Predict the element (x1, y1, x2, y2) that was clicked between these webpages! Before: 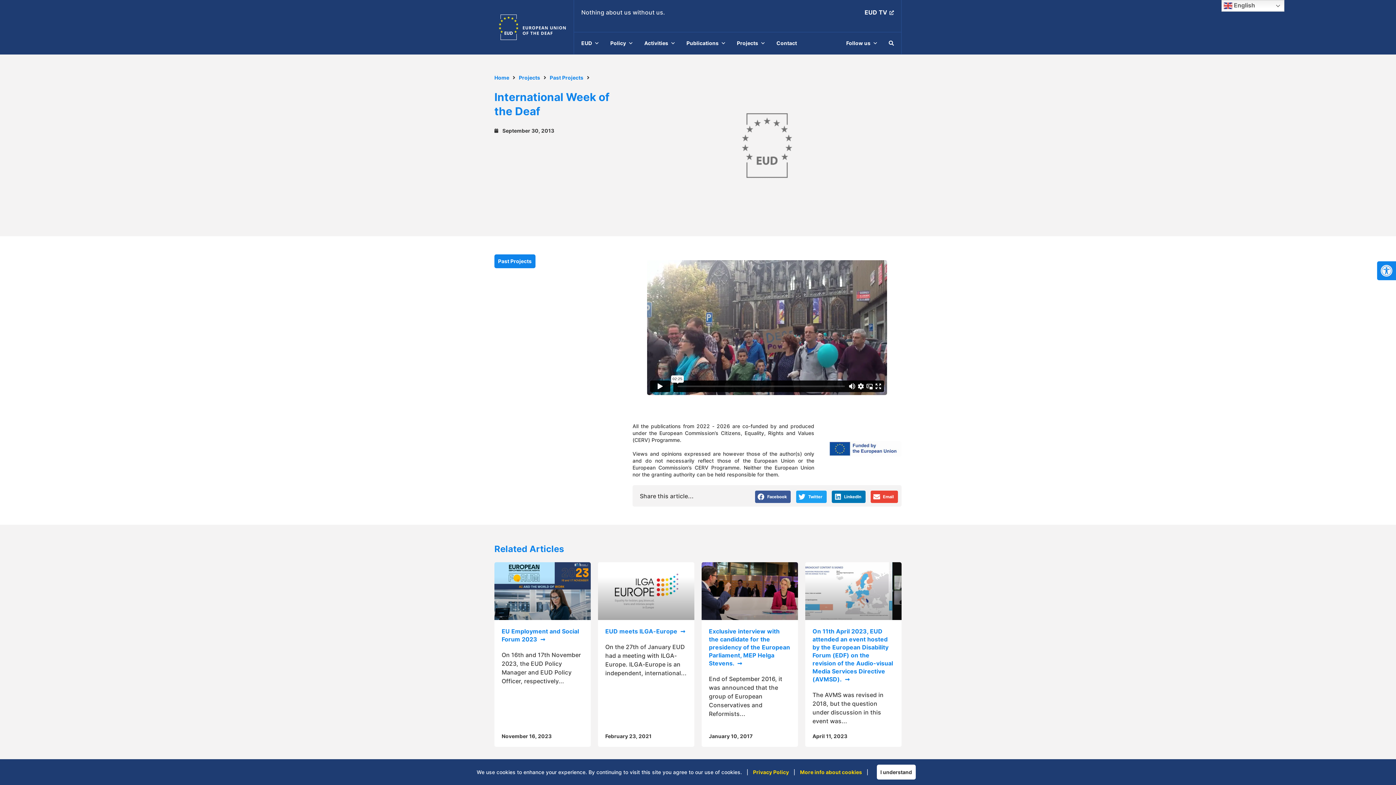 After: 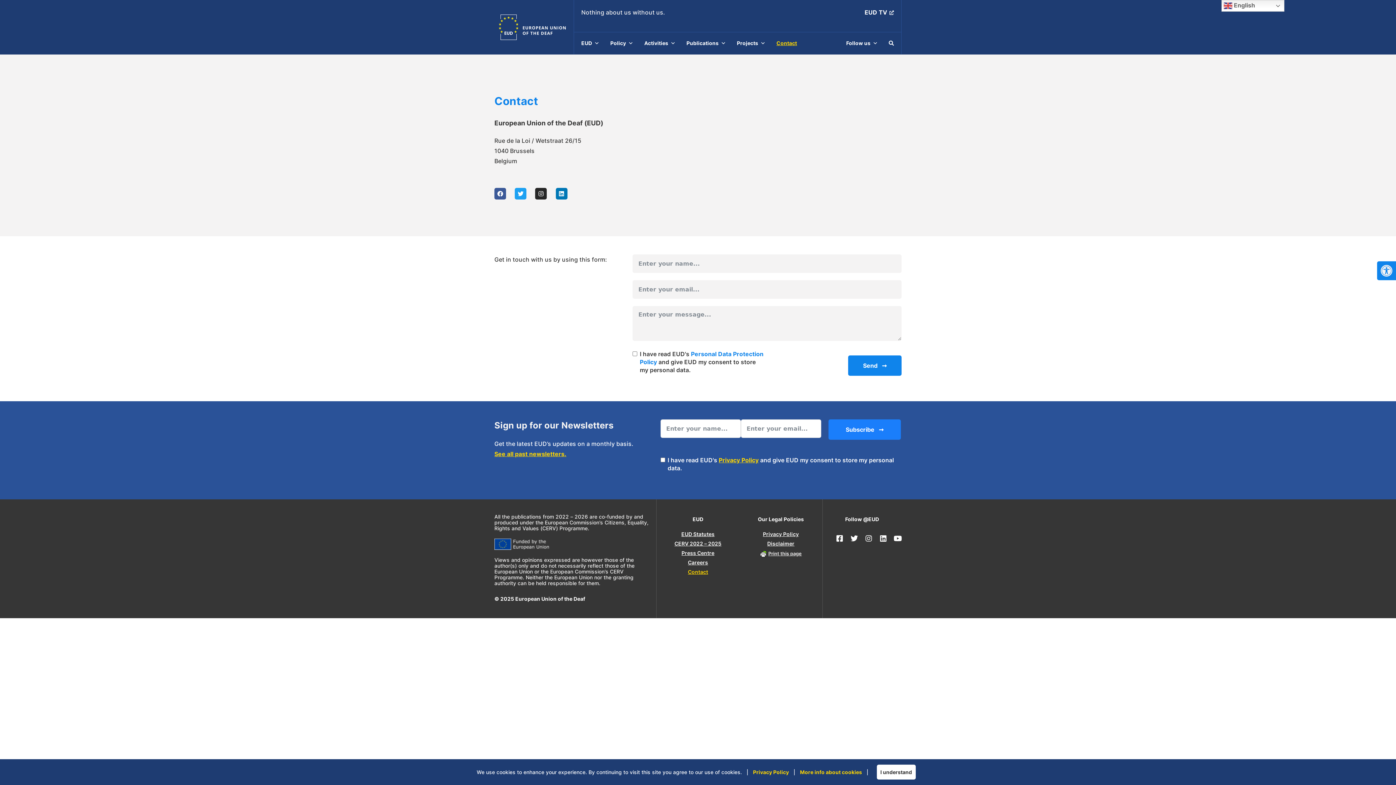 Action: label: Contact bbox: (773, 36, 800, 50)